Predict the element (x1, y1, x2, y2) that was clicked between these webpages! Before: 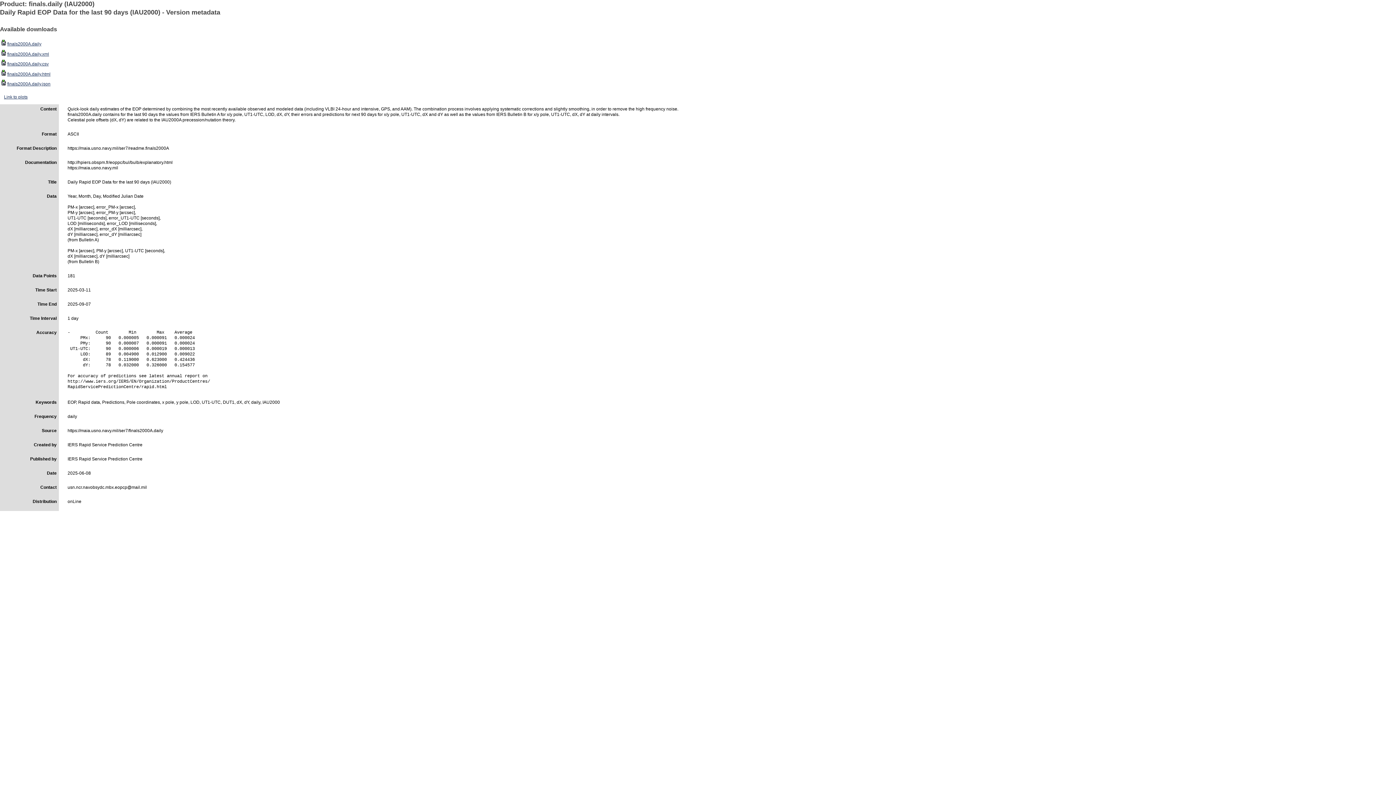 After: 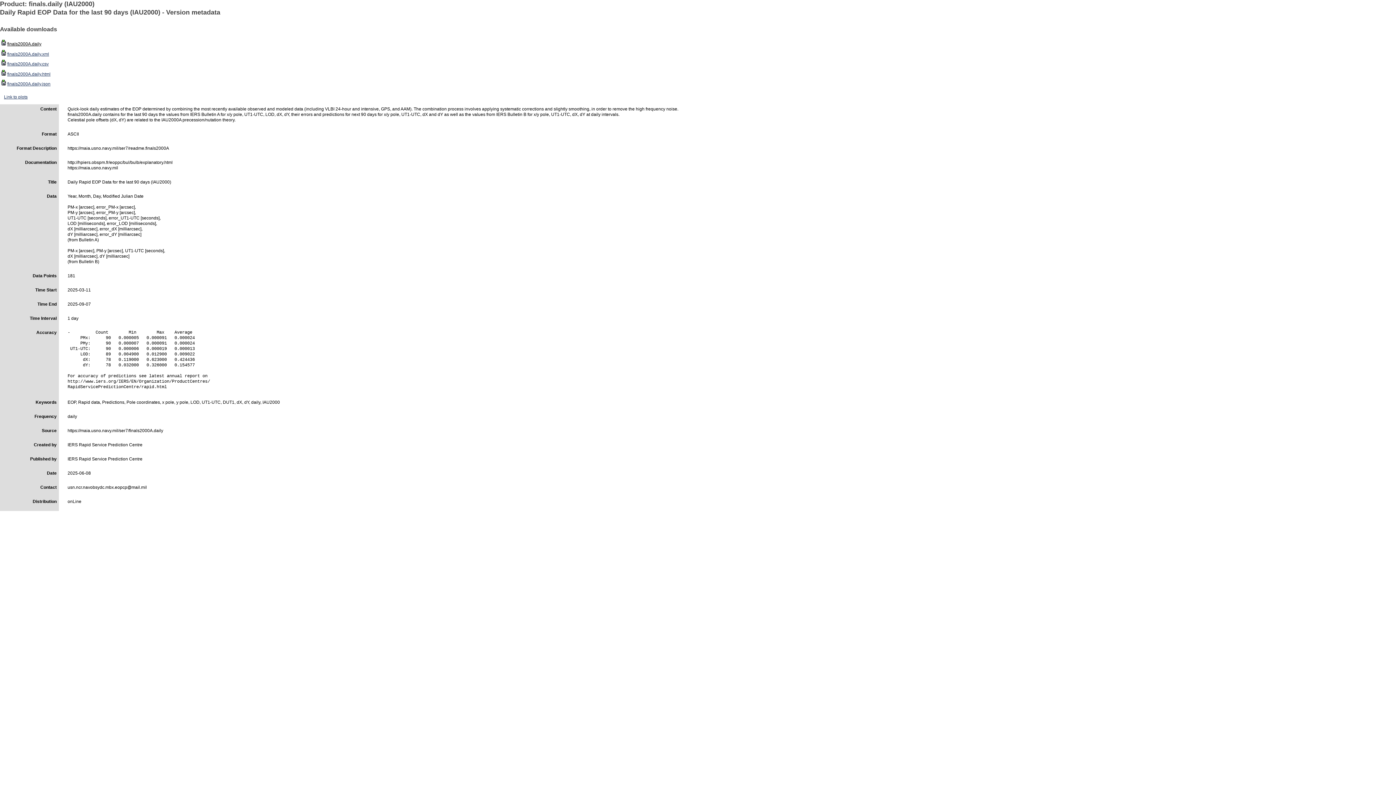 Action: label: finals2000A.daily bbox: (0, 38, 1396, 47)